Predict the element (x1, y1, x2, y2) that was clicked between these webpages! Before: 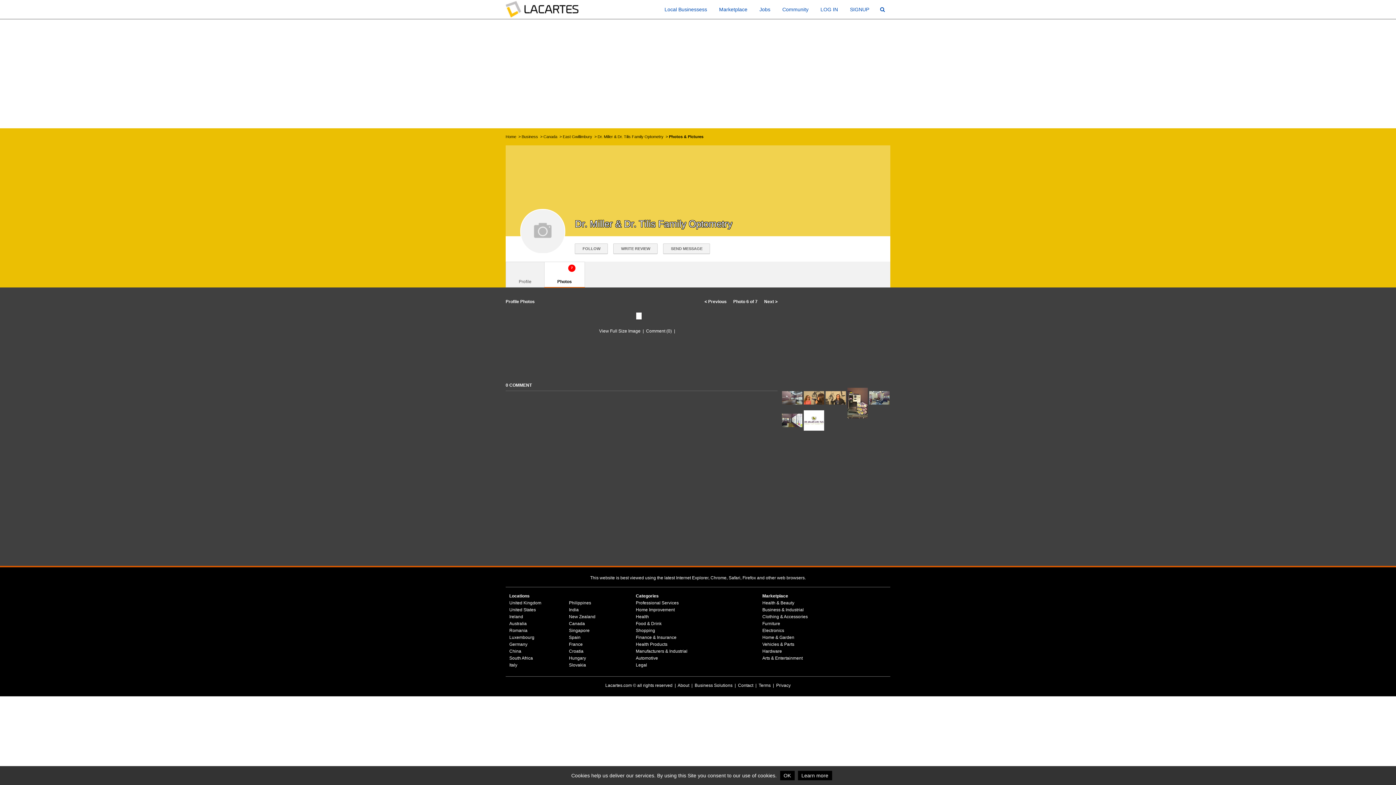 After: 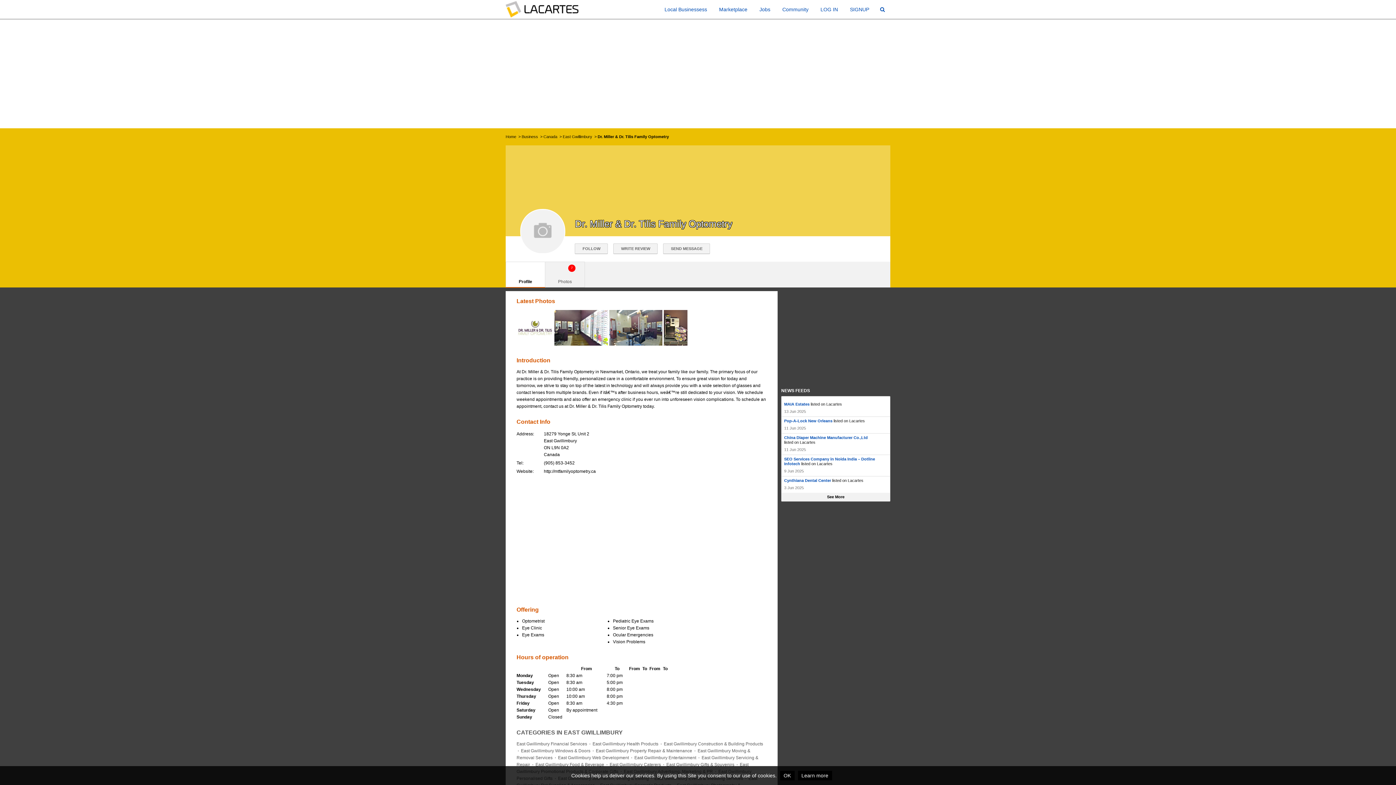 Action: label: Profile bbox: (505, 261, 544, 287)